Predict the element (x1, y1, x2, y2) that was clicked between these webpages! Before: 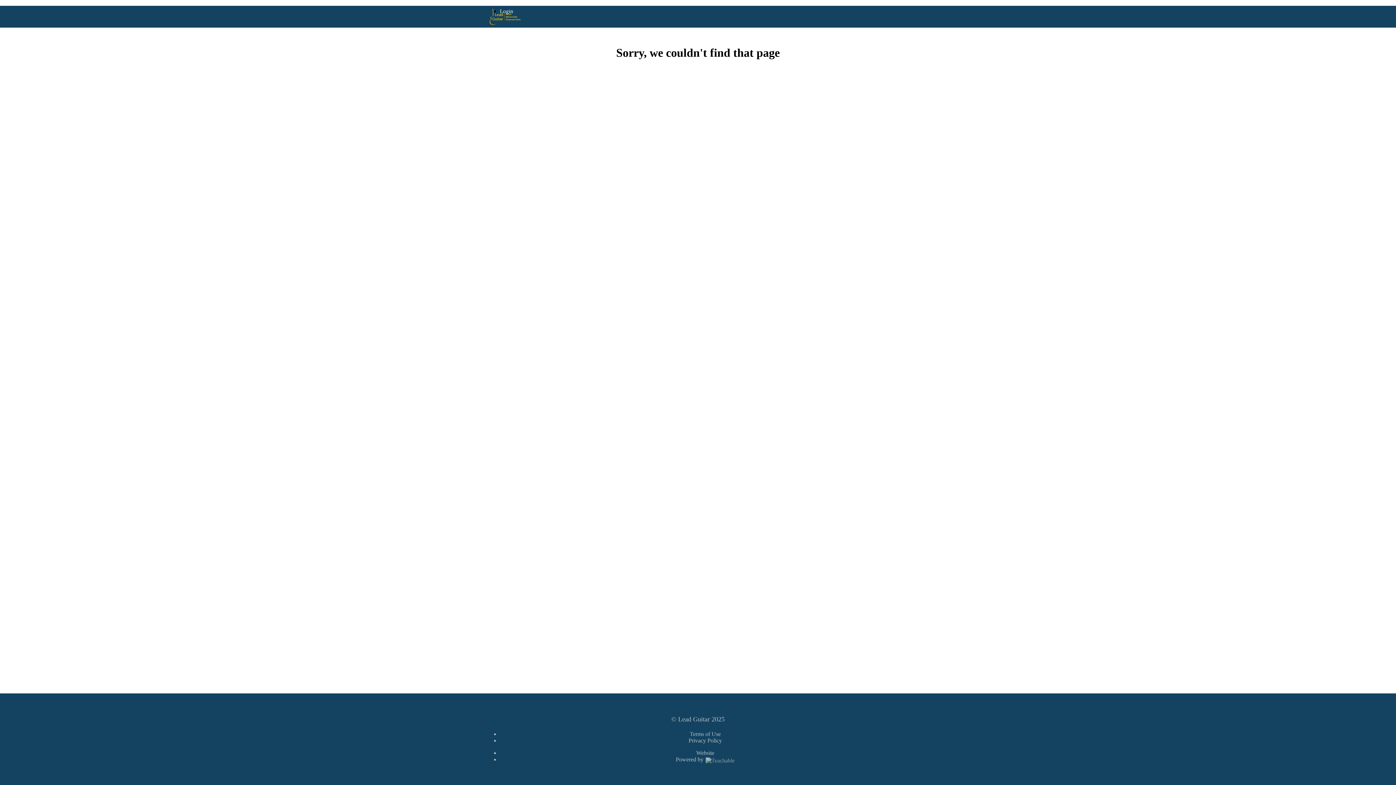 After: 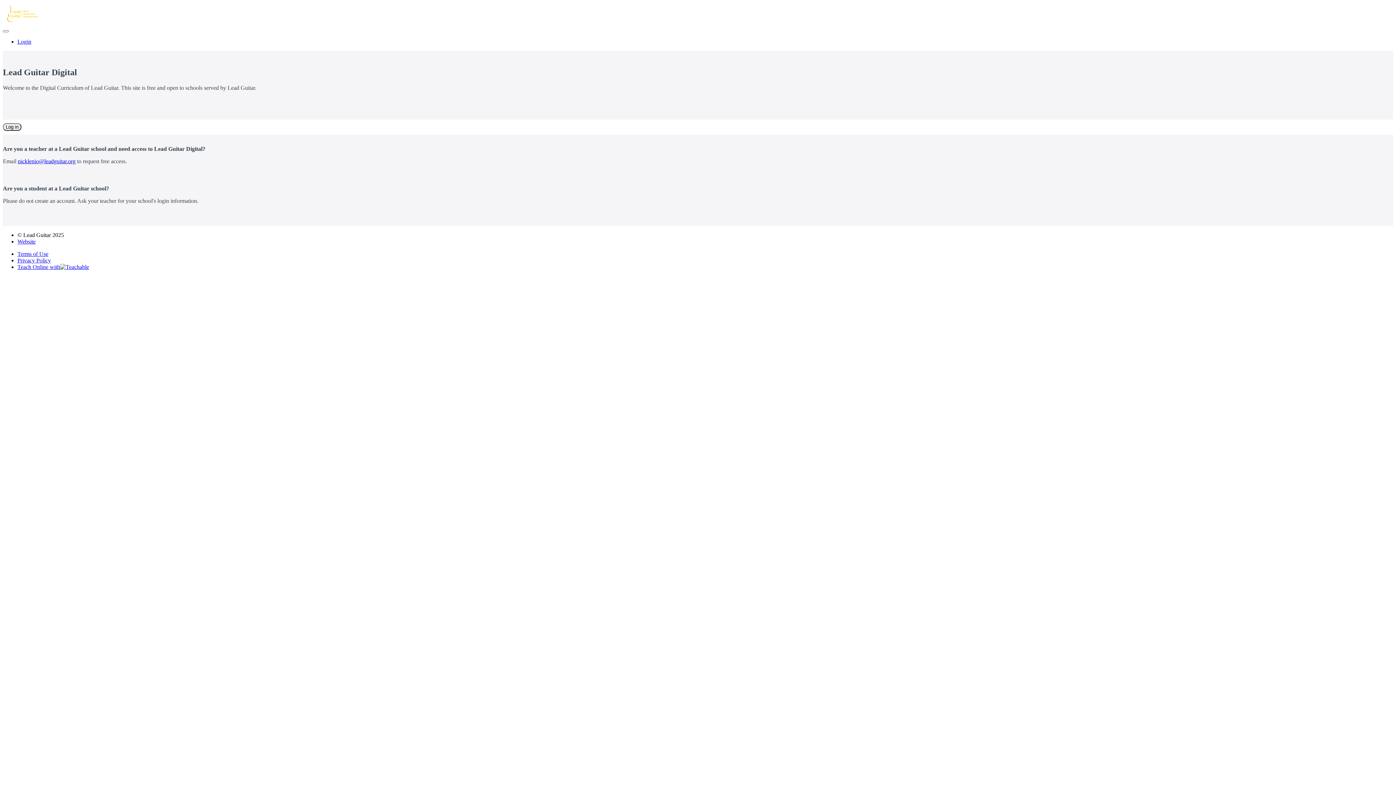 Action: bbox: (480, 5, 530, 27)